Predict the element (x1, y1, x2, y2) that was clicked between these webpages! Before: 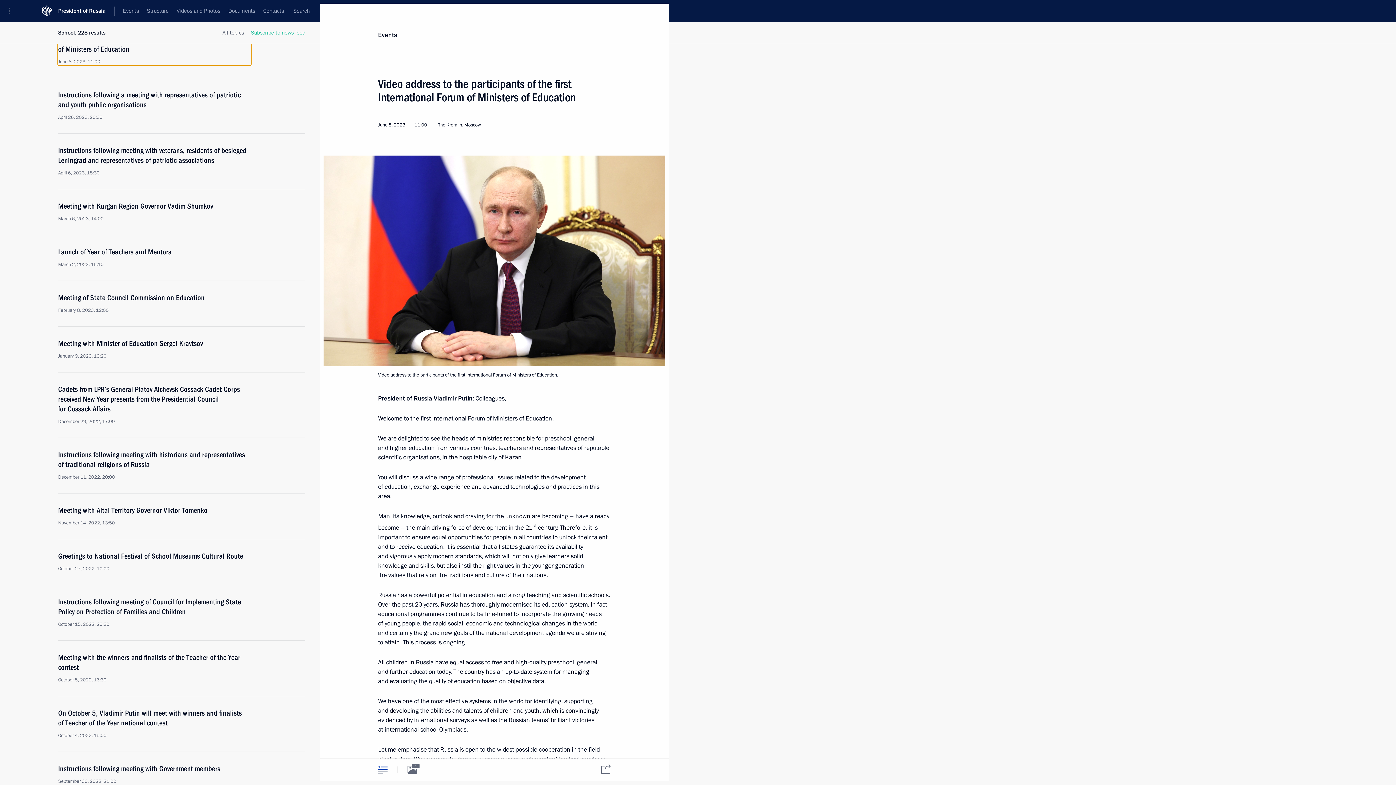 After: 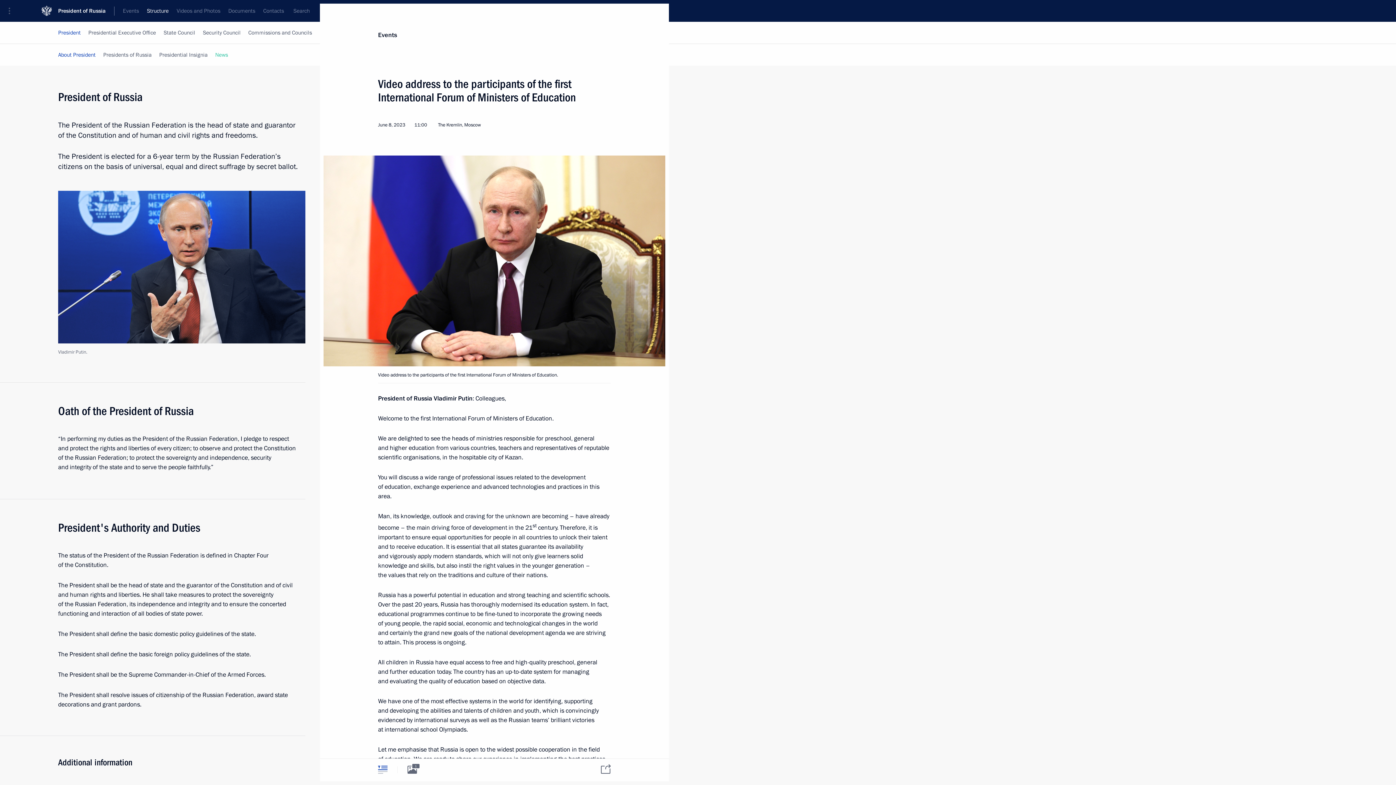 Action: bbox: (142, 0, 172, 21) label: Structure